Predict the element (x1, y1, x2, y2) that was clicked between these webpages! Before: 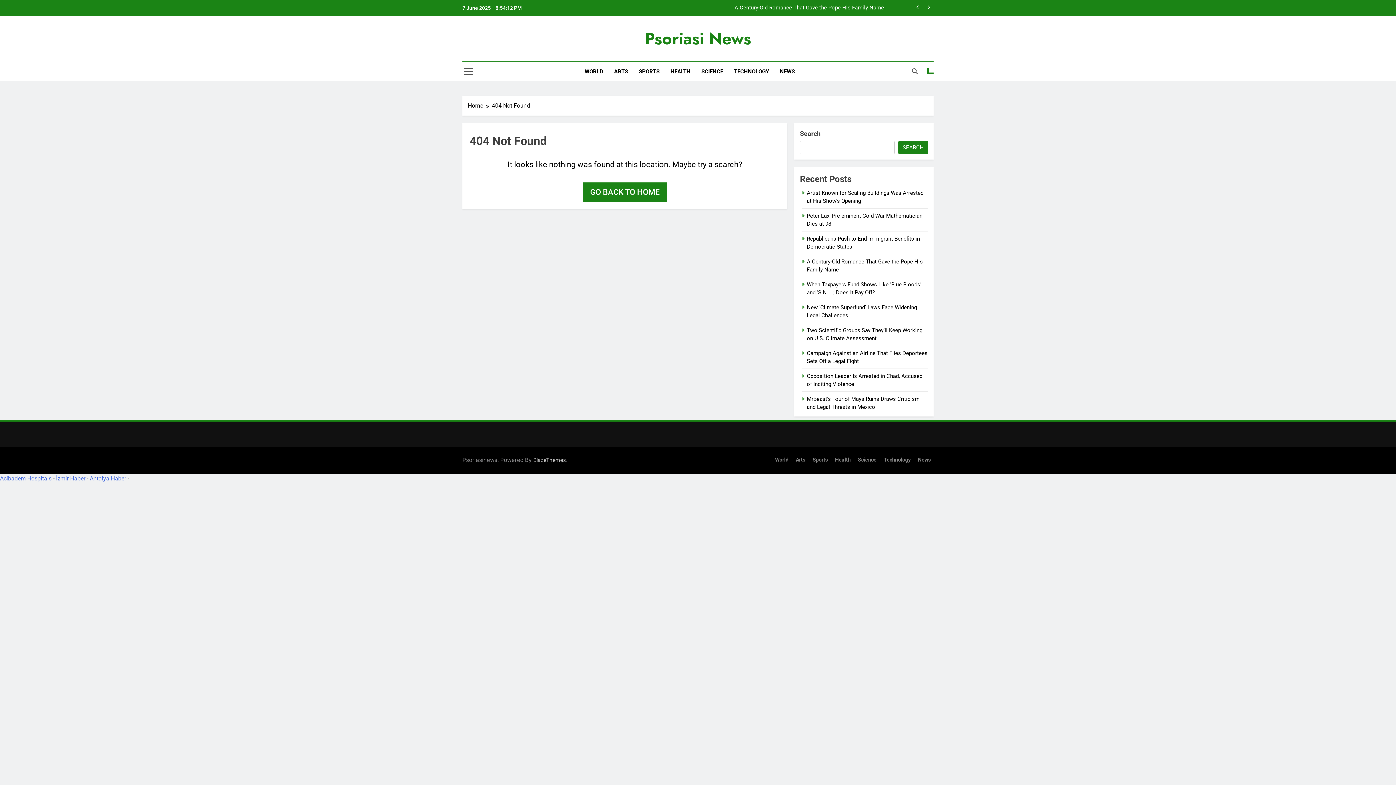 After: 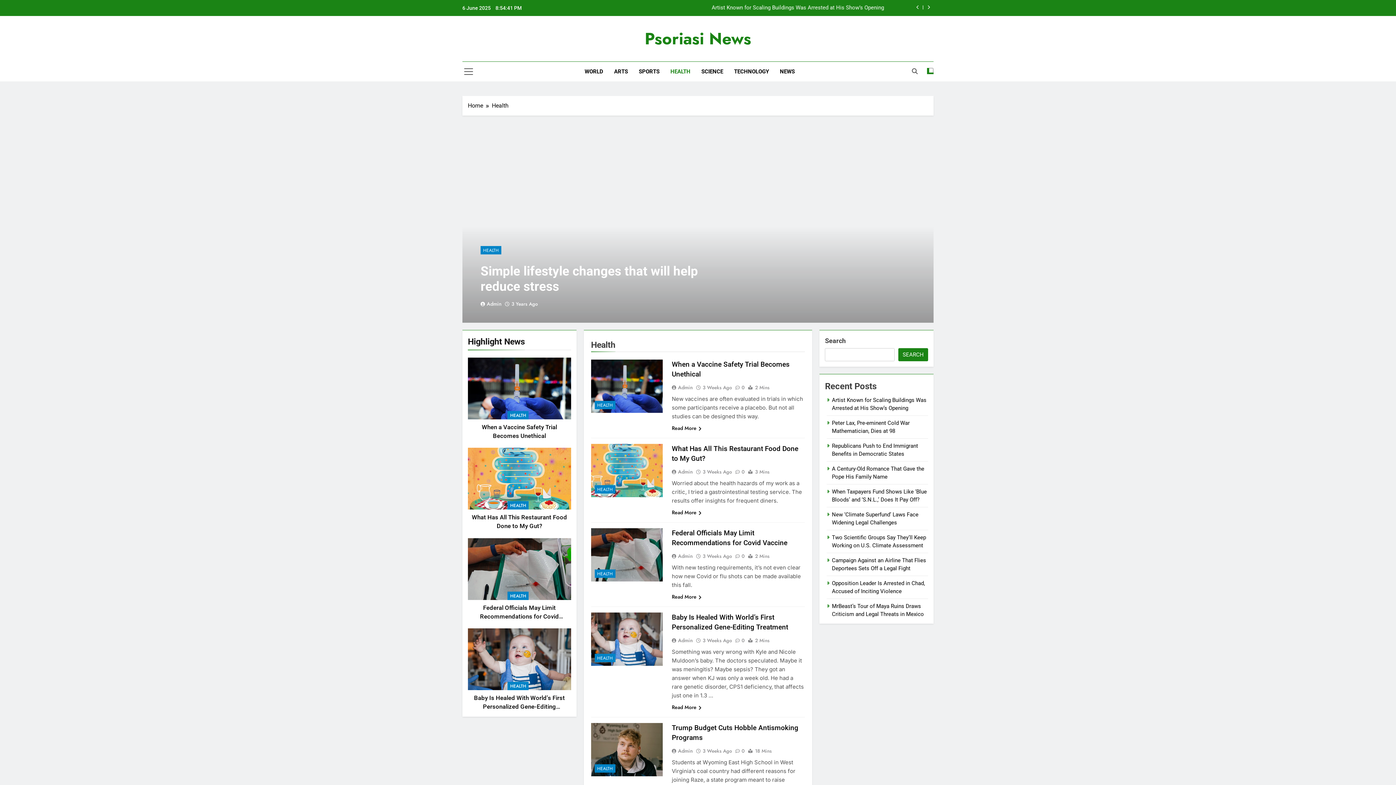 Action: bbox: (835, 457, 850, 463) label: Health